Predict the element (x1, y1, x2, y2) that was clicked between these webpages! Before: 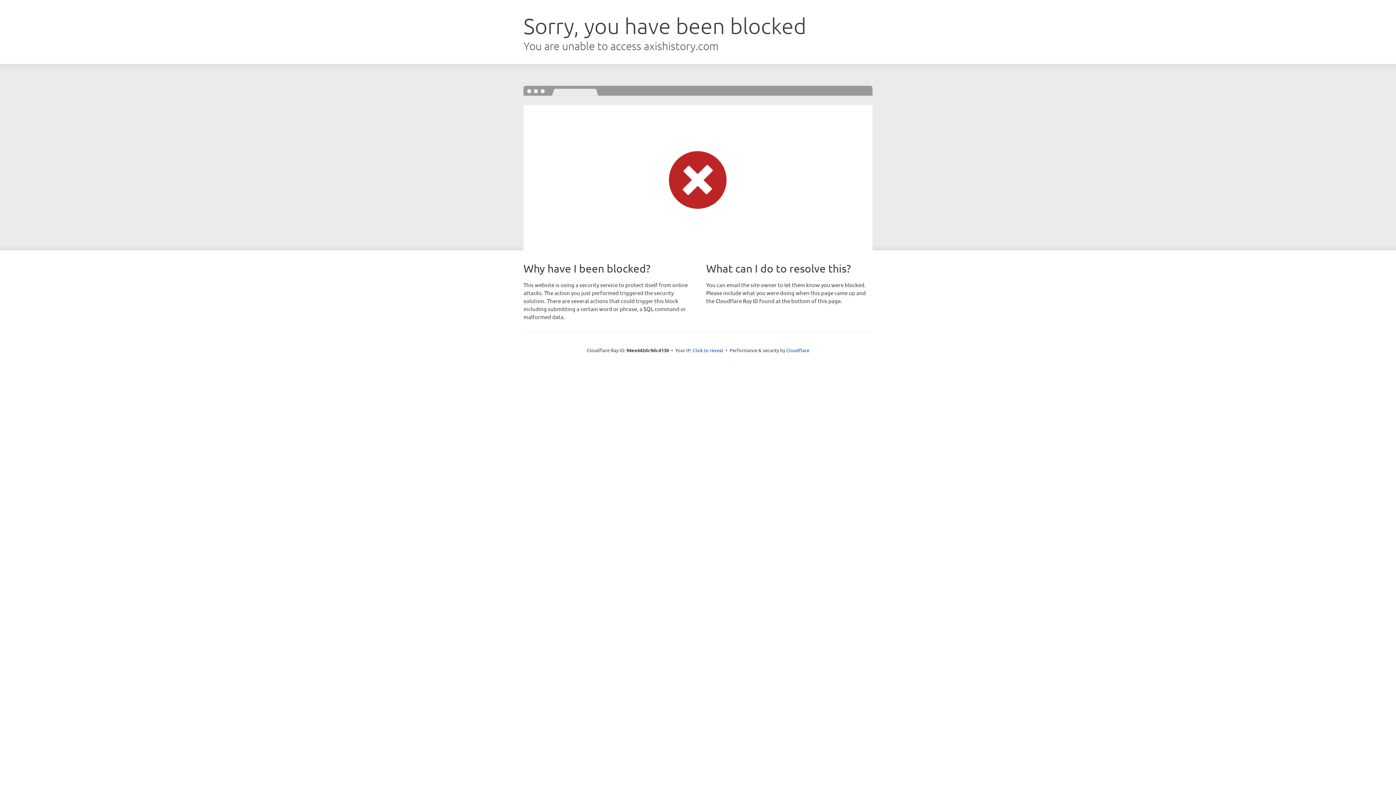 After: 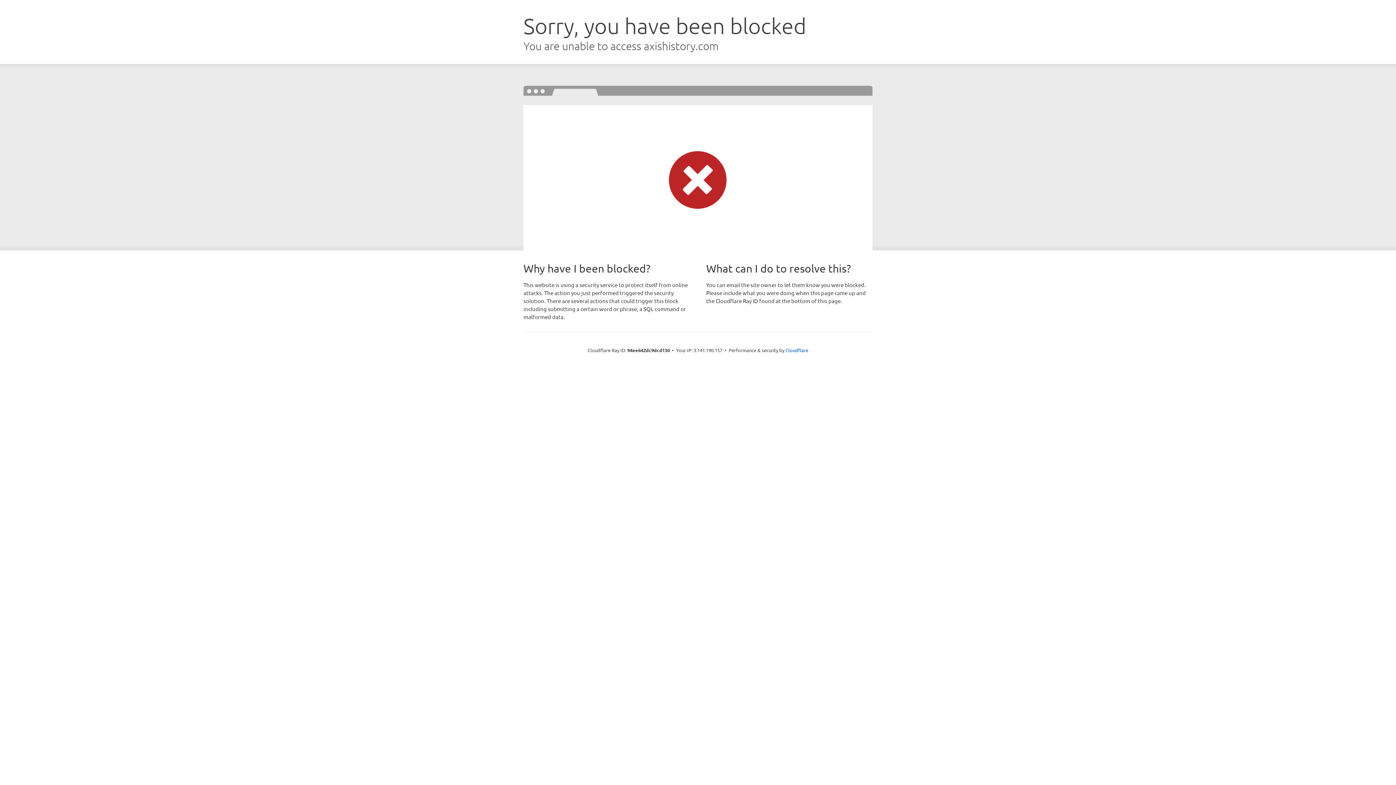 Action: bbox: (692, 346, 723, 353) label: Click to reveal